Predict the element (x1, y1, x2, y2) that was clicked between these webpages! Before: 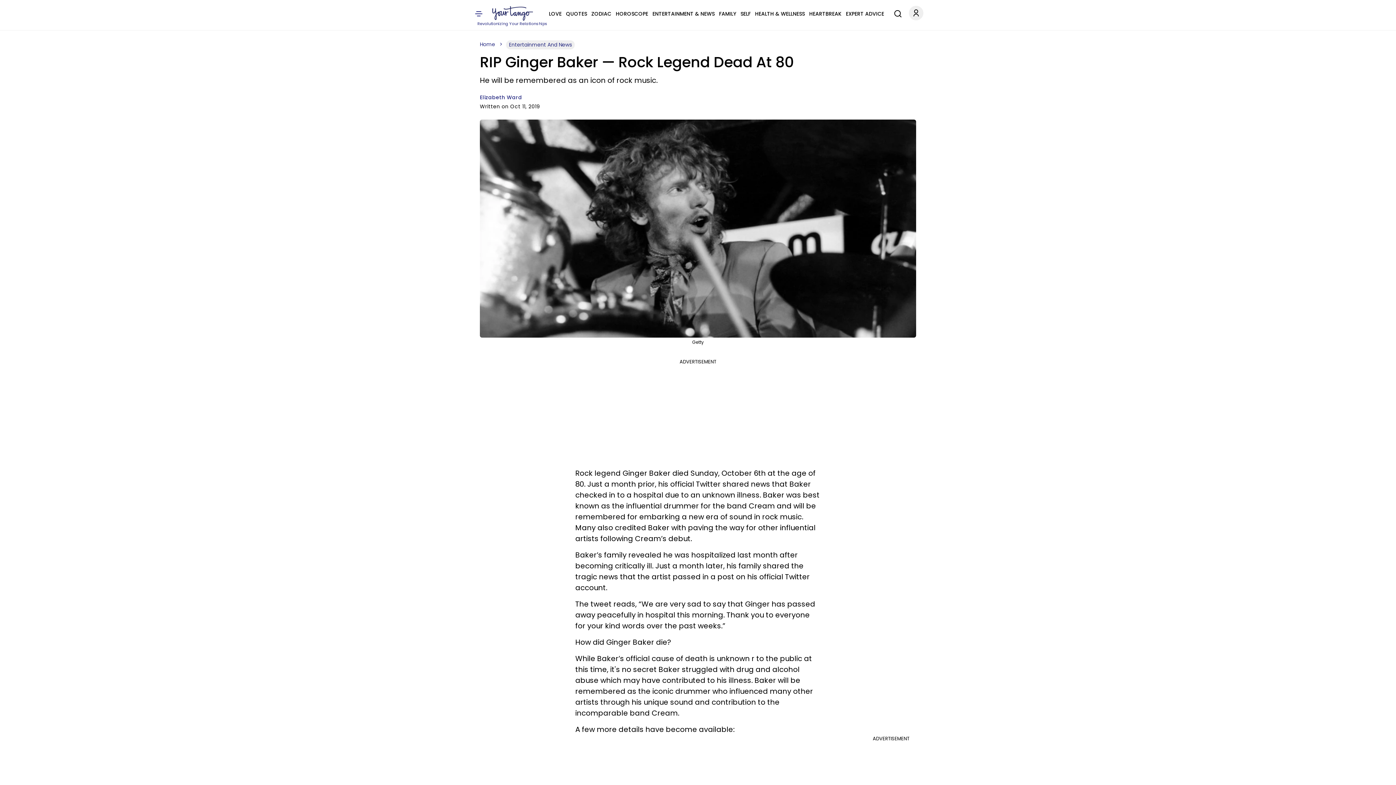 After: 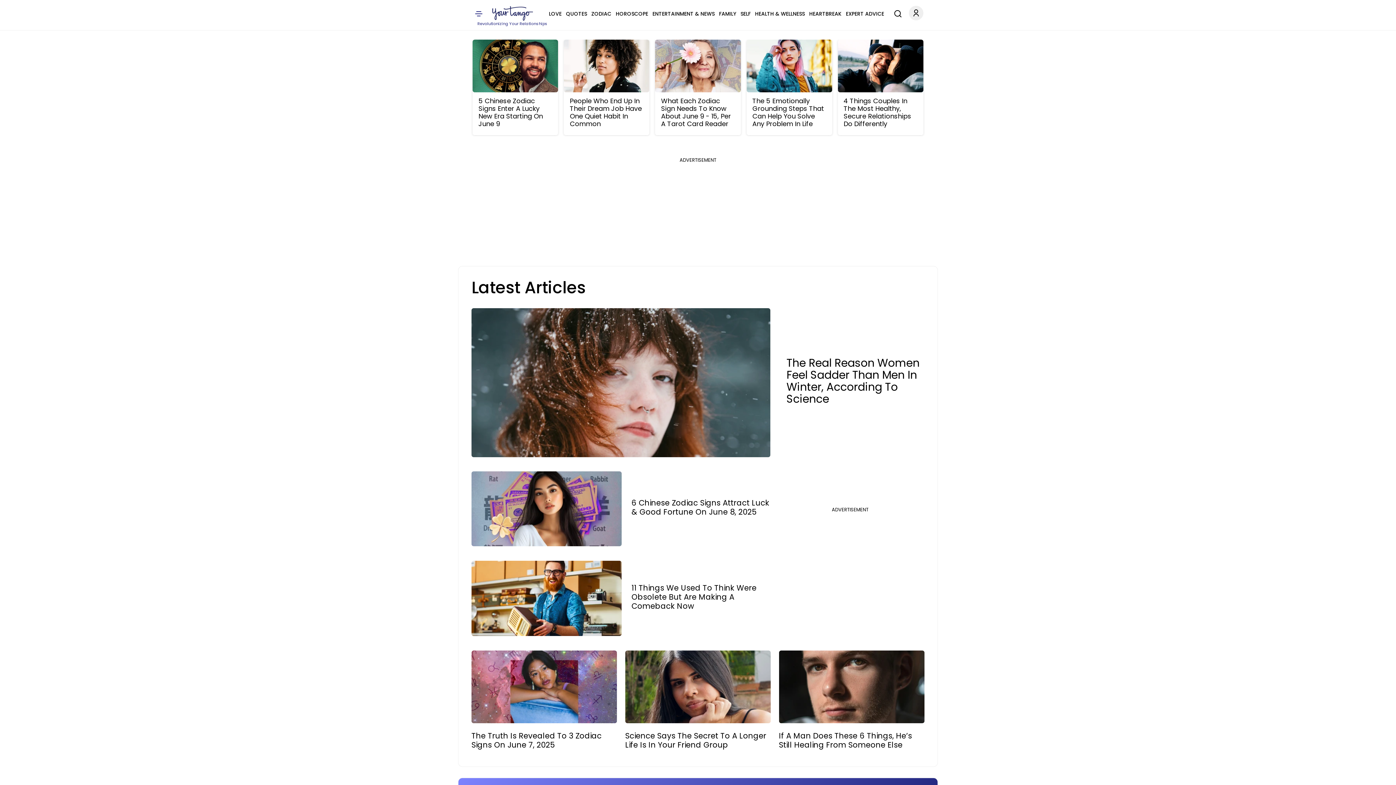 Action: label: Home bbox: (480, 40, 495, 48)